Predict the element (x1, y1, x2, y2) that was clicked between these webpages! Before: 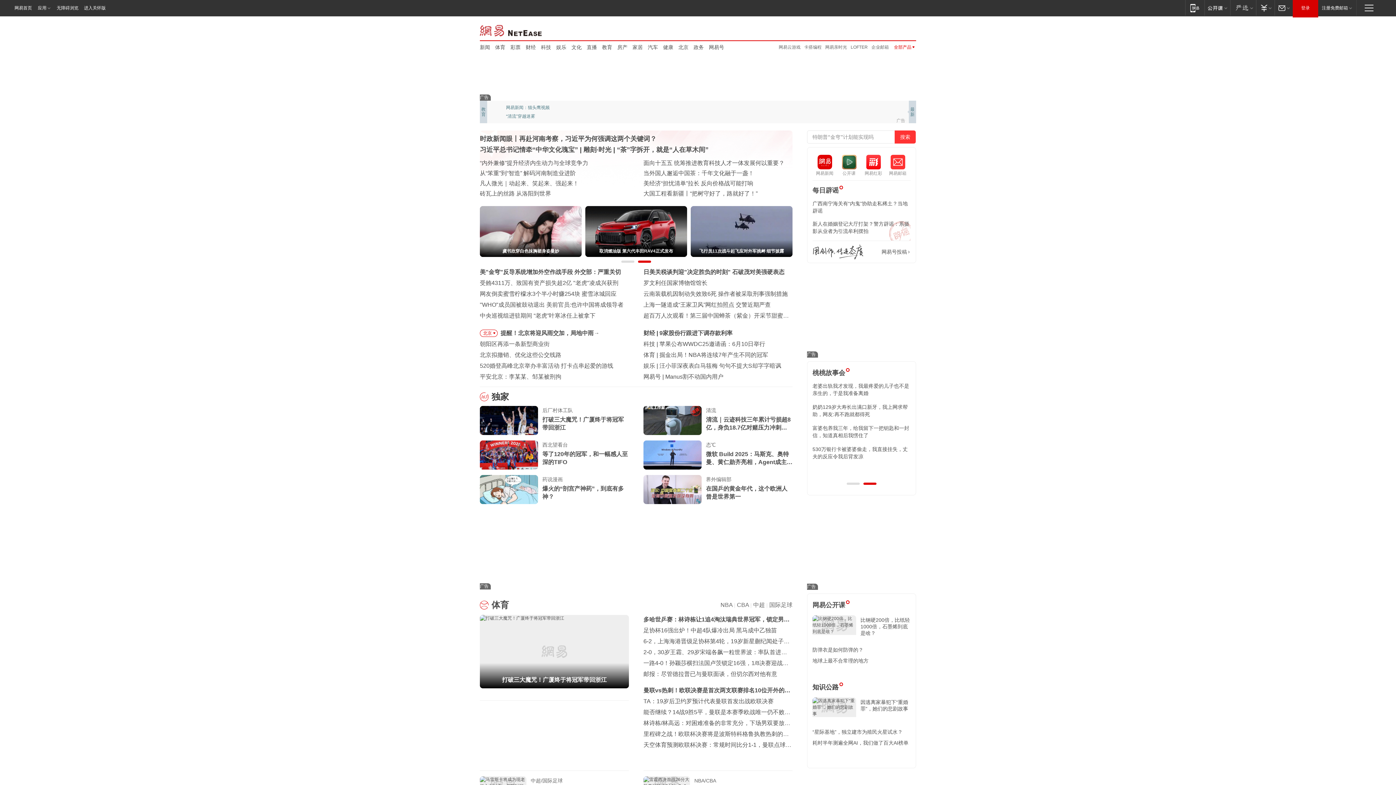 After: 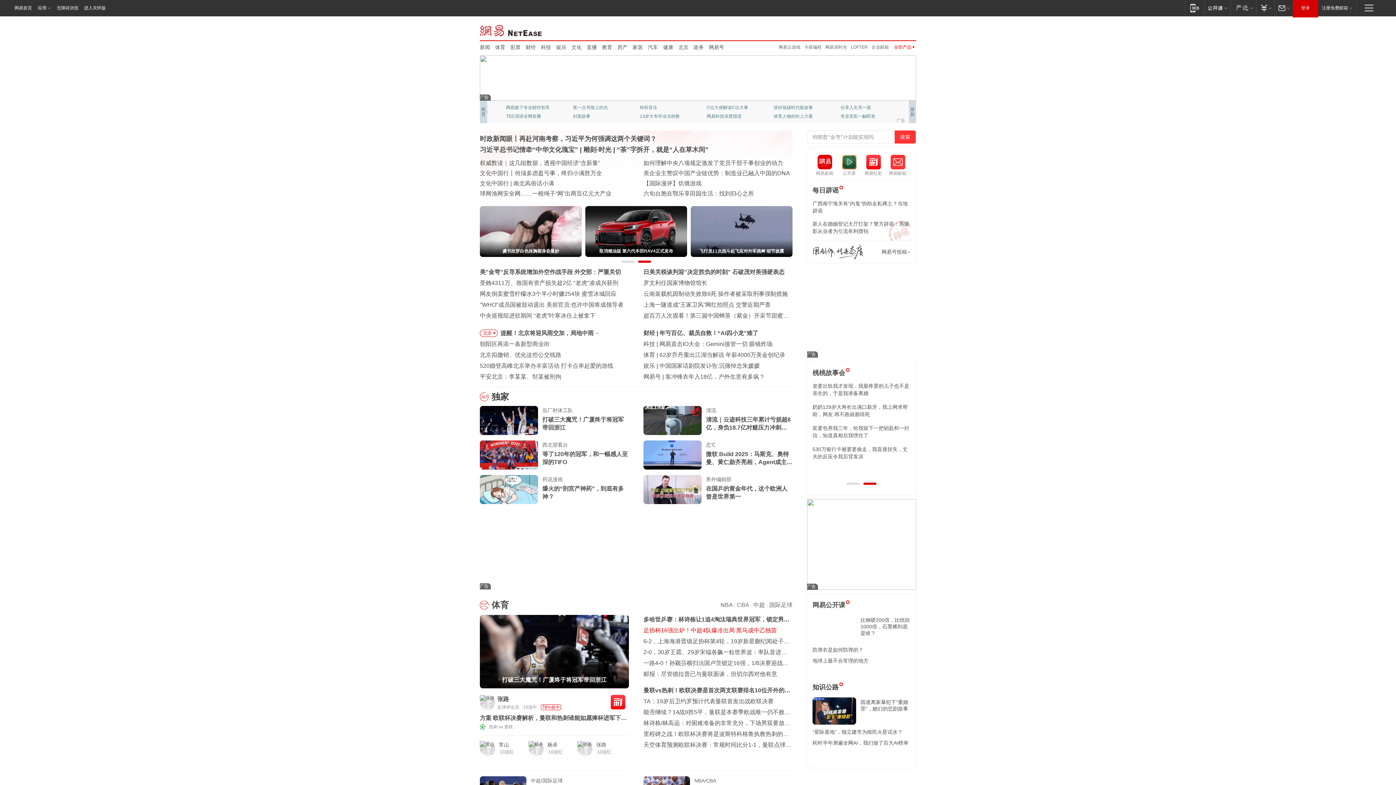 Action: bbox: (643, 627, 777, 633) label: 足协杯16强出炉！中超4队爆冷出局 黑马成中乙独苗